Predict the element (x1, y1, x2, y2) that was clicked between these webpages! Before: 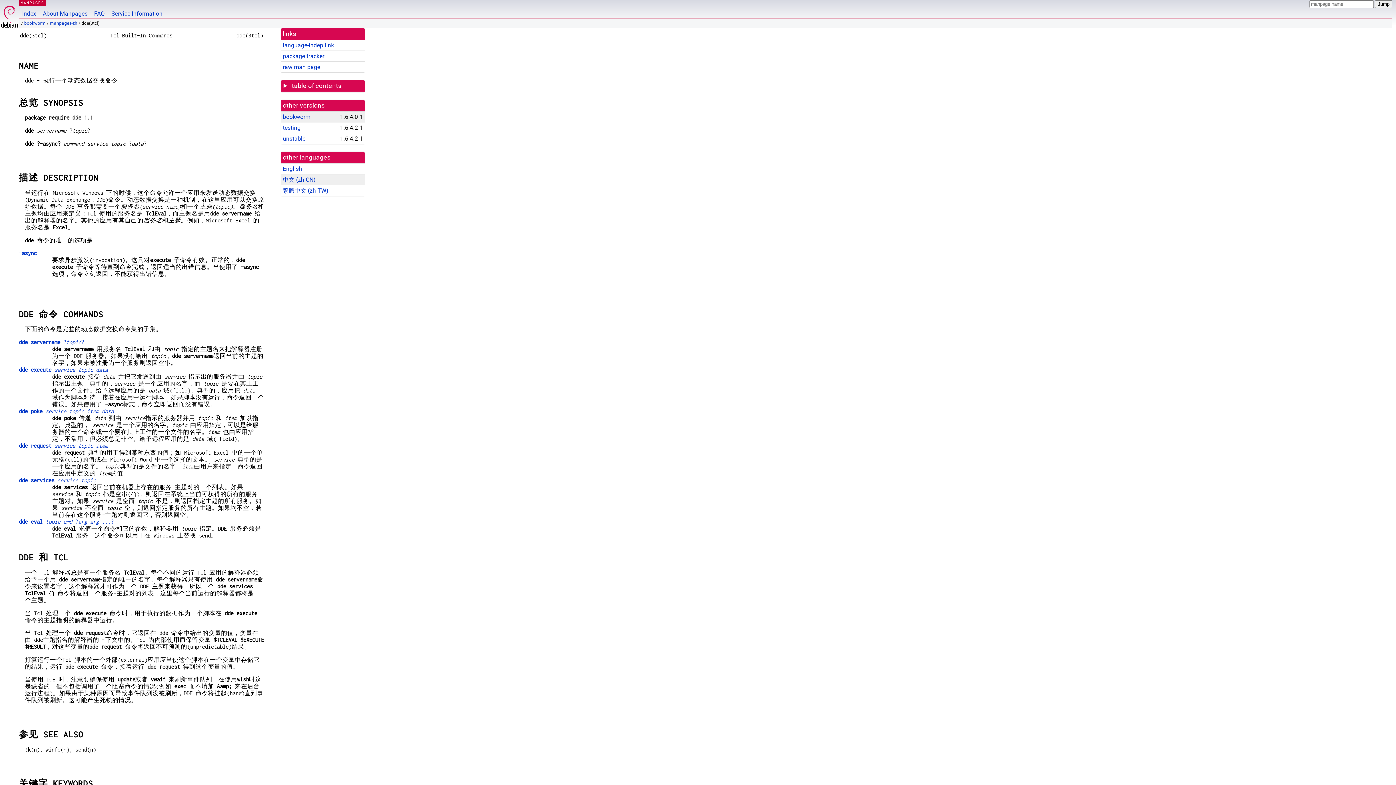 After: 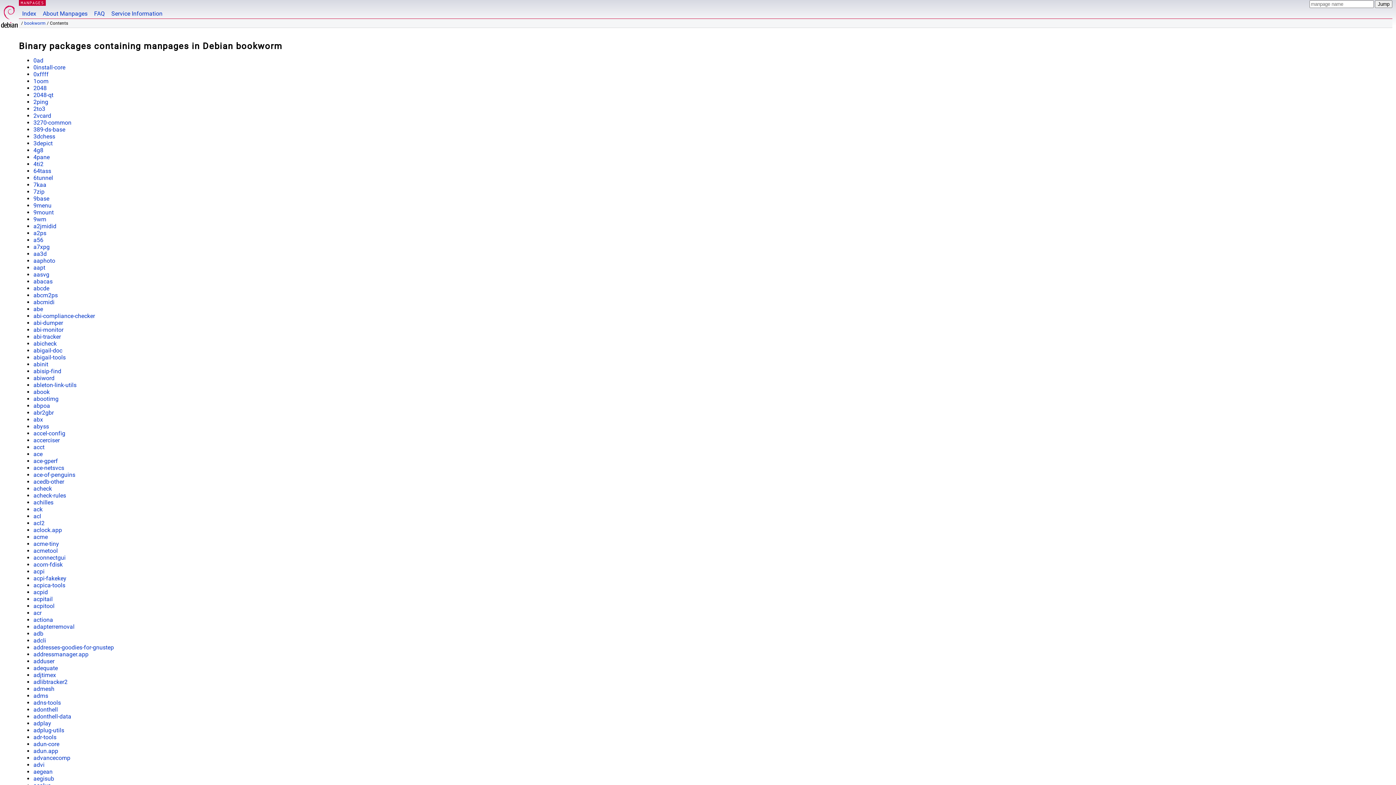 Action: label: bookworm bbox: (24, 20, 45, 25)